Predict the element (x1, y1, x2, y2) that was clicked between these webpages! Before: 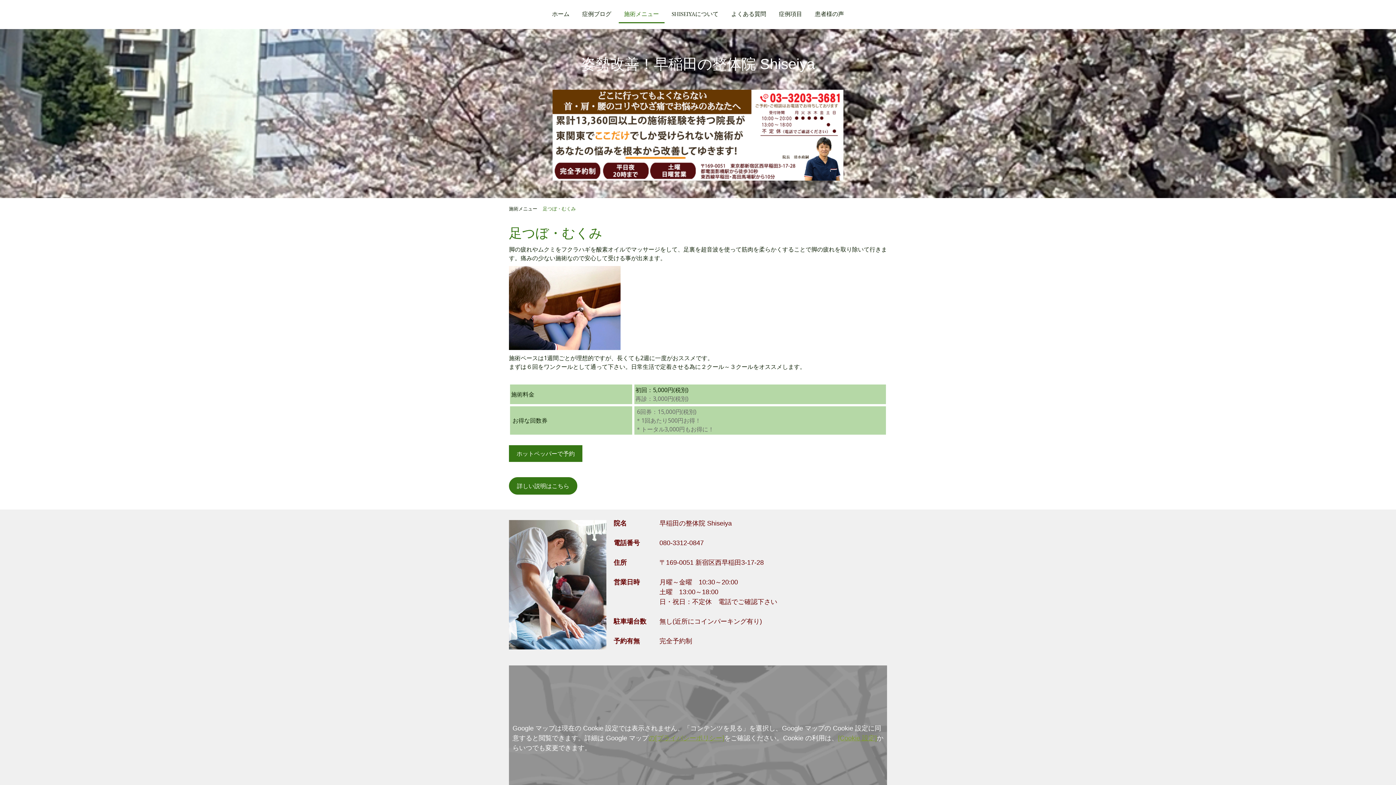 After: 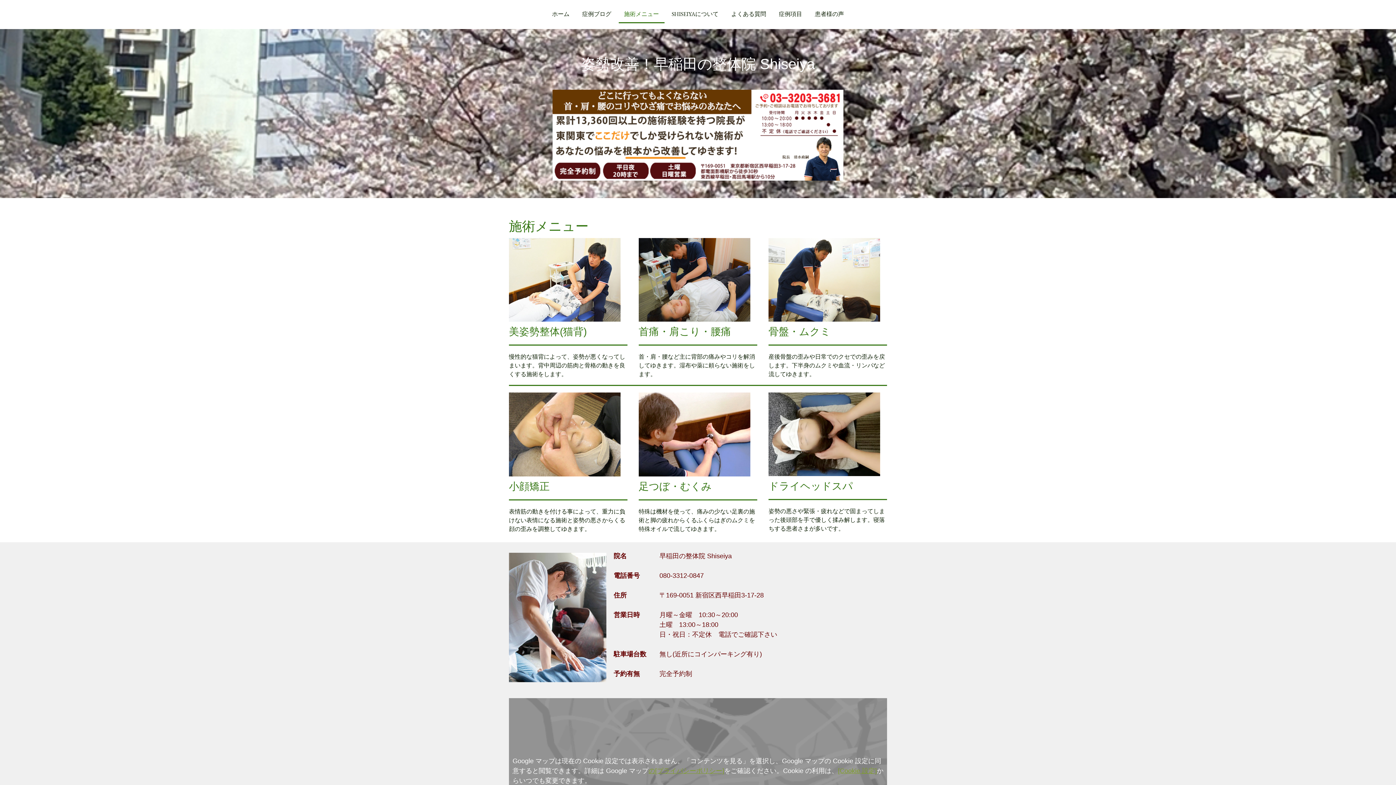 Action: bbox: (618, 6, 664, 23) label: 施術メニュー